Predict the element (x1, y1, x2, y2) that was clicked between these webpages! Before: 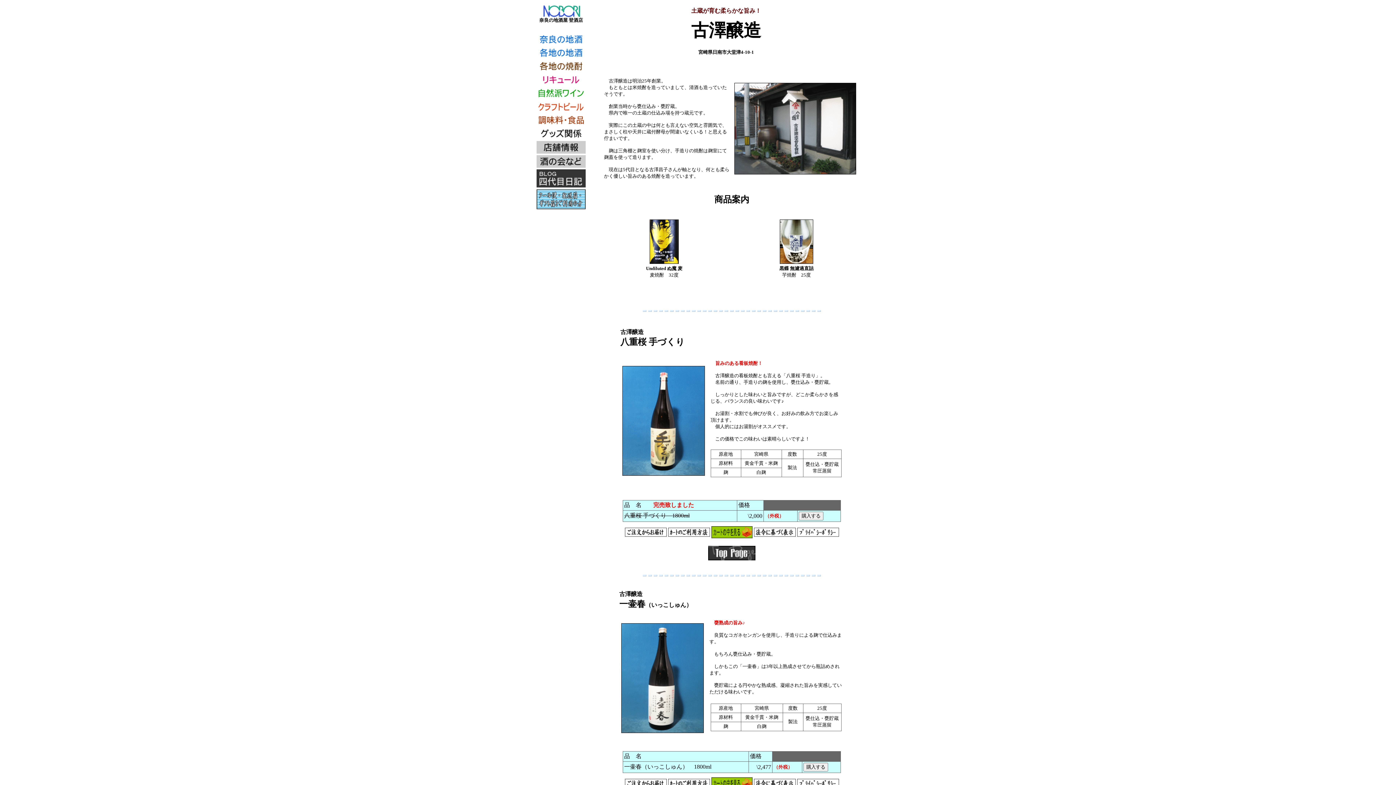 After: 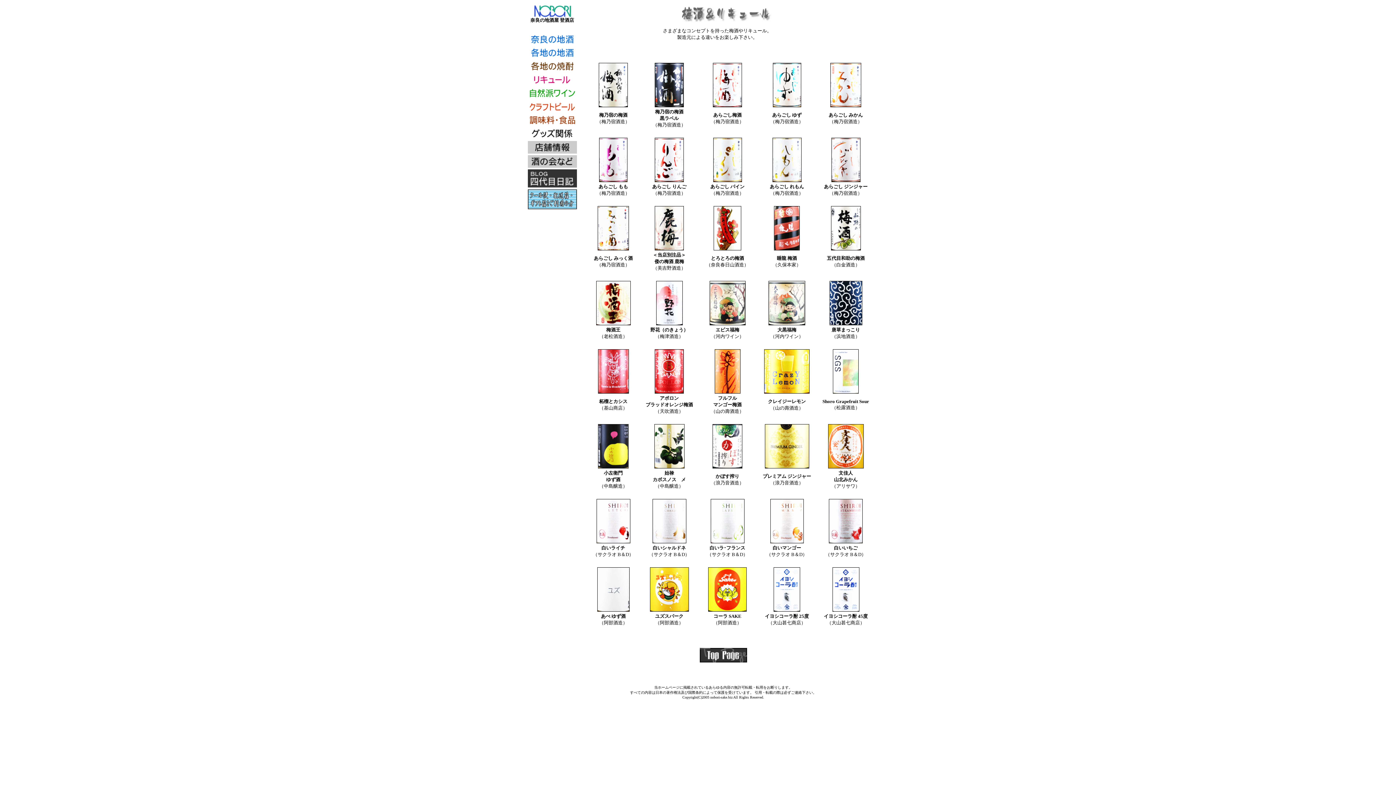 Action: bbox: (543, 78, 579, 84)